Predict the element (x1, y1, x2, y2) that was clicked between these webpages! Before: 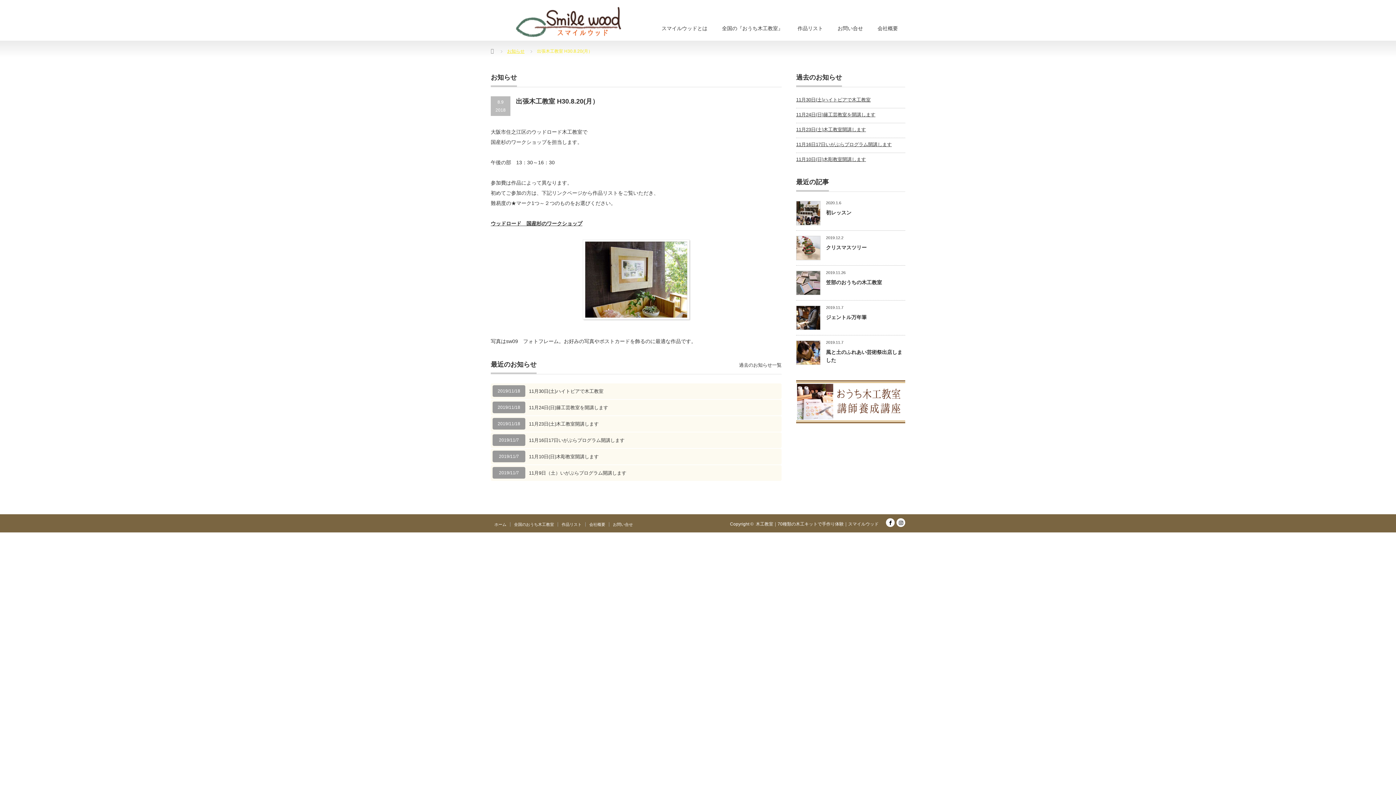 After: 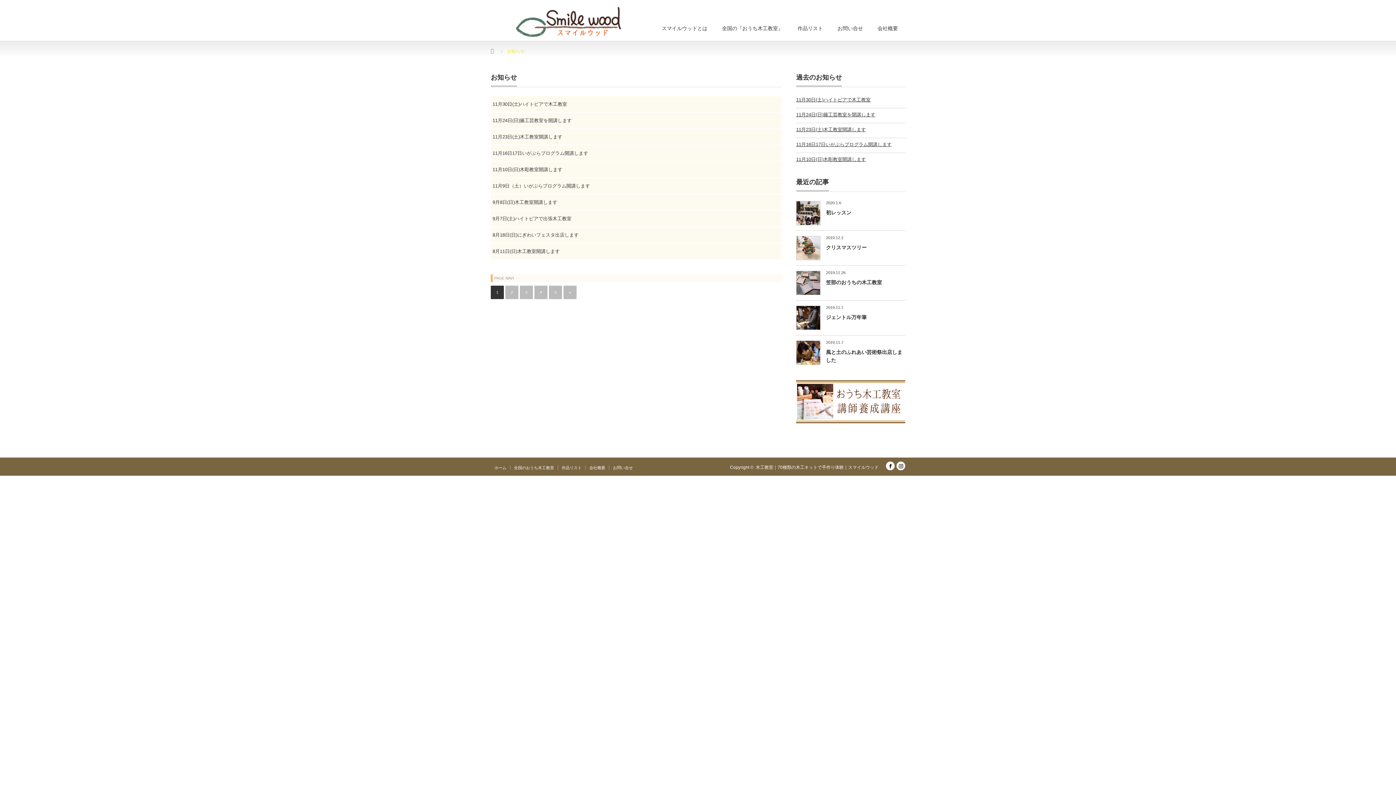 Action: bbox: (507, 48, 524, 53) label: お知らせ